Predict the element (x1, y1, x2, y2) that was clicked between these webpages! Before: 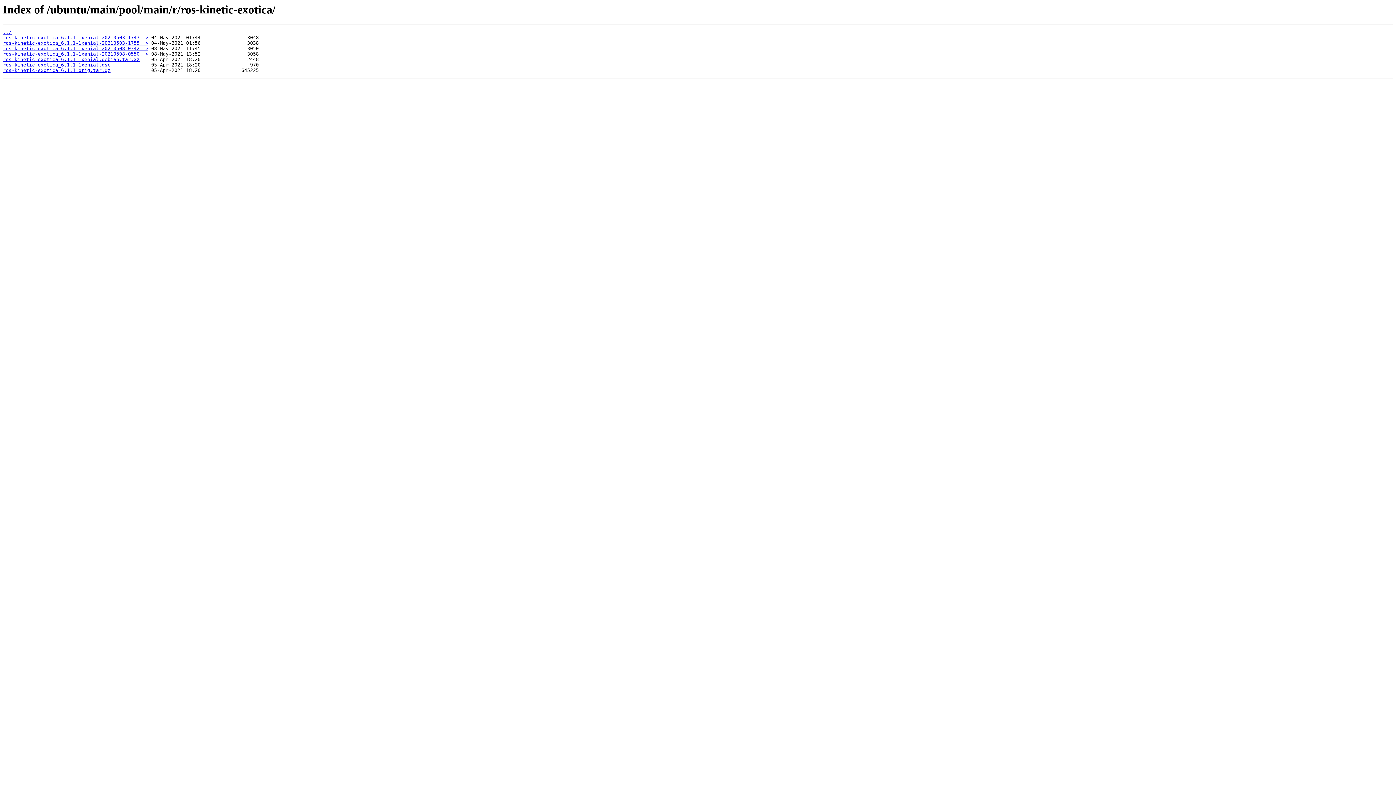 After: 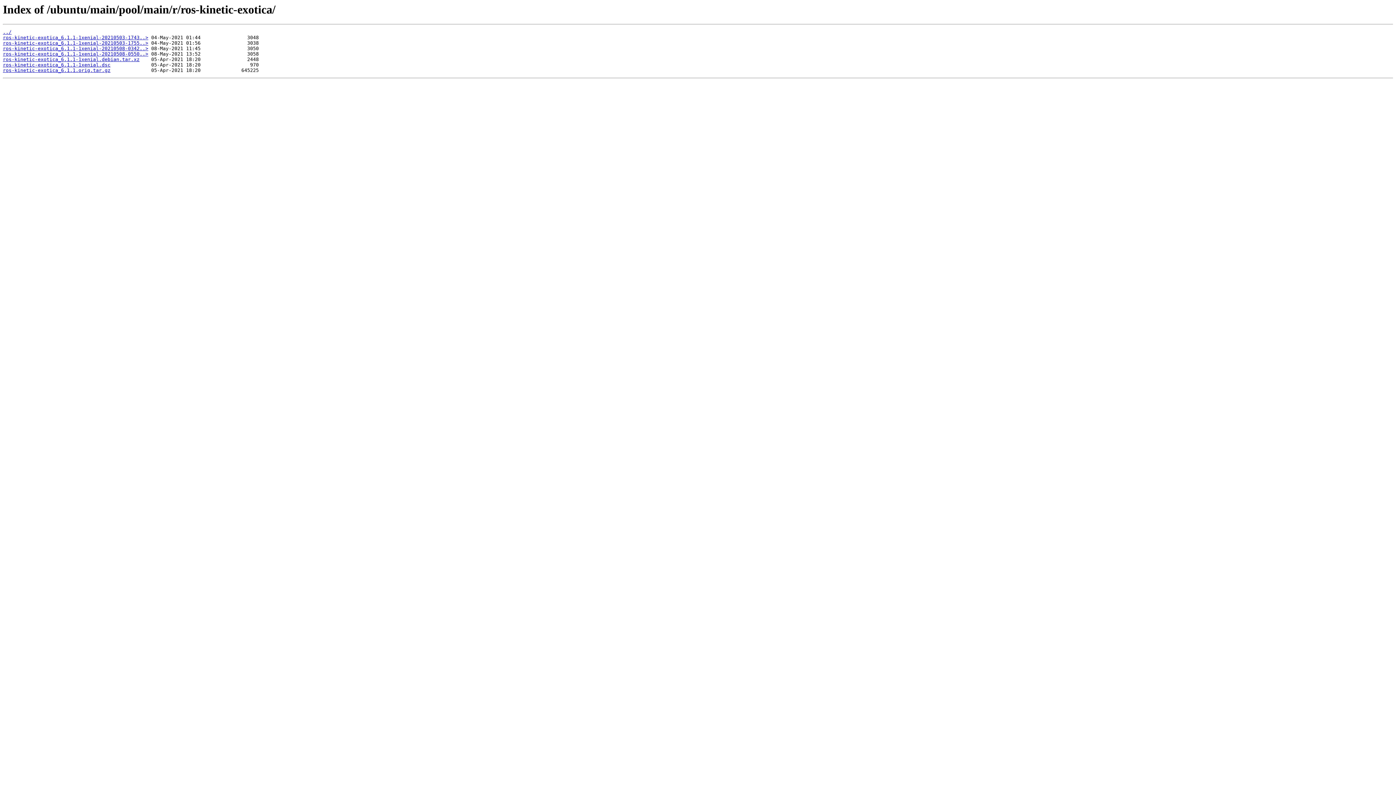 Action: label: ros-kinetic-exotica_6.1.1-1xenial.dsc bbox: (2, 62, 110, 67)